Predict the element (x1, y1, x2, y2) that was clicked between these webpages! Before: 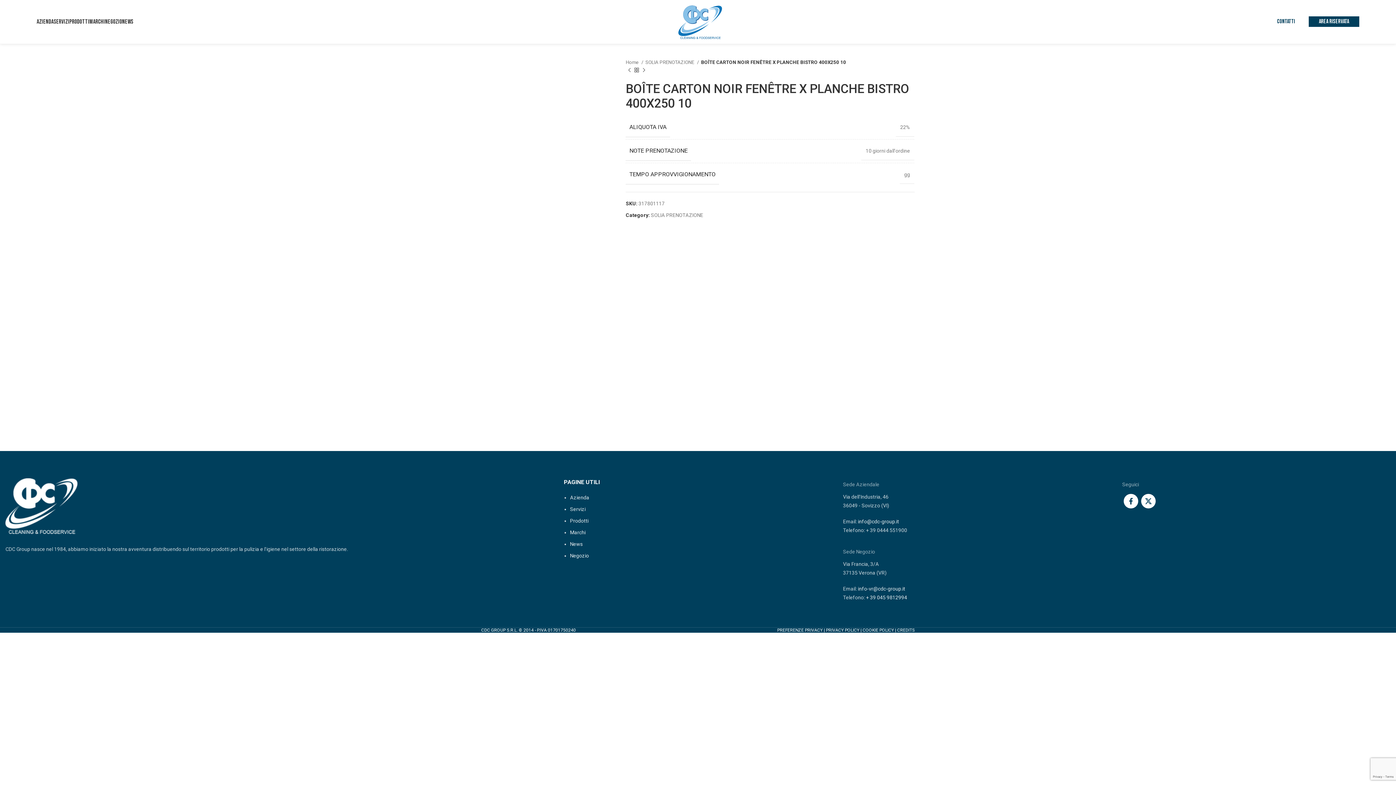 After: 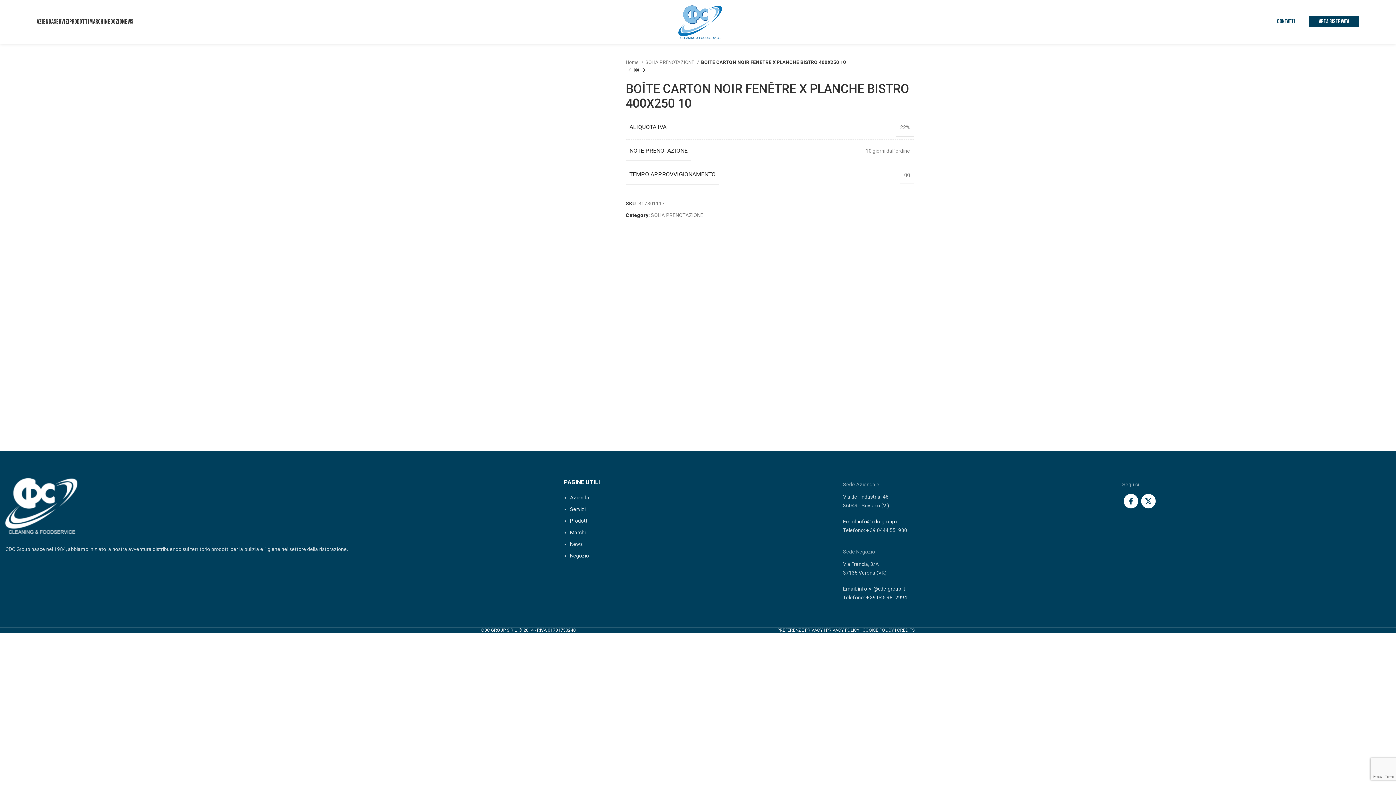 Action: bbox: (858, 518, 899, 524) label: info@cdc-group.it